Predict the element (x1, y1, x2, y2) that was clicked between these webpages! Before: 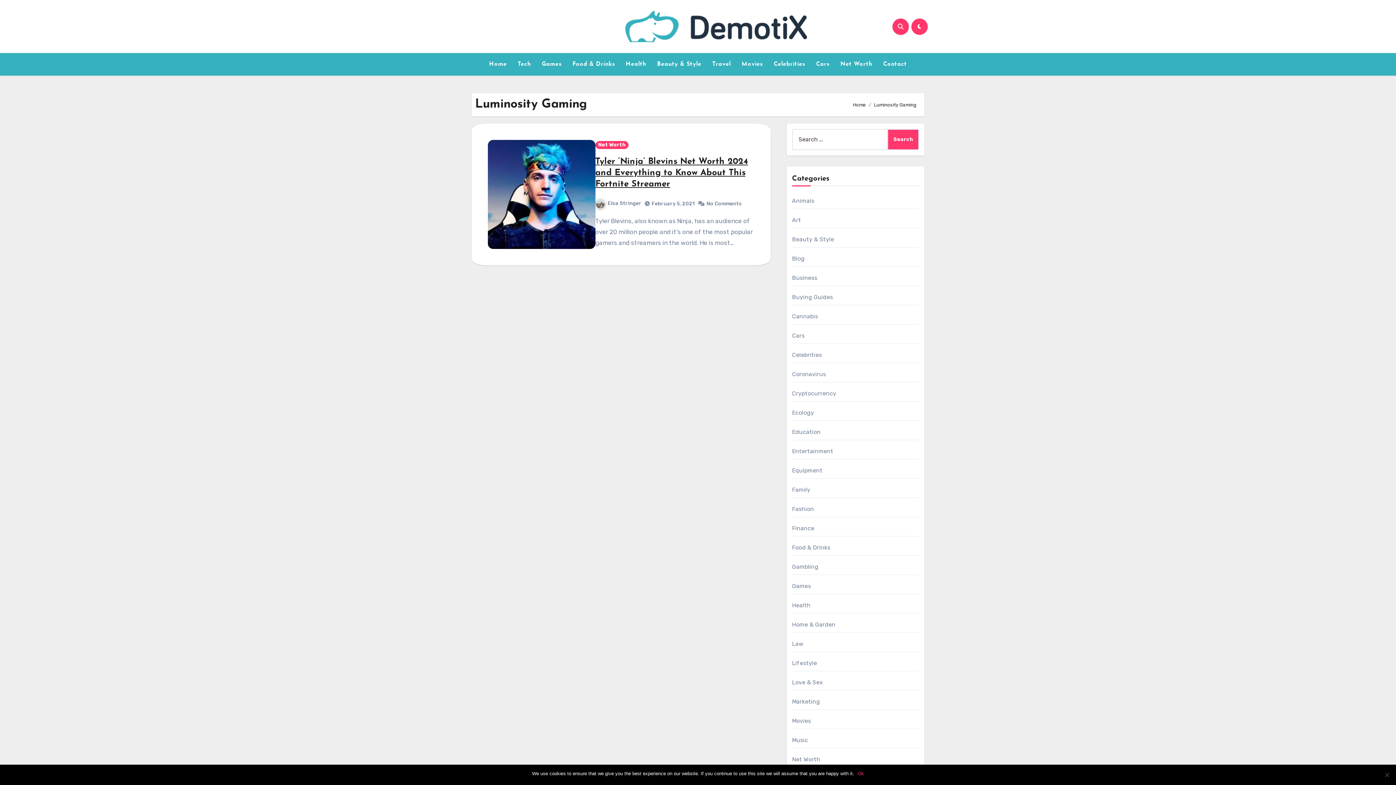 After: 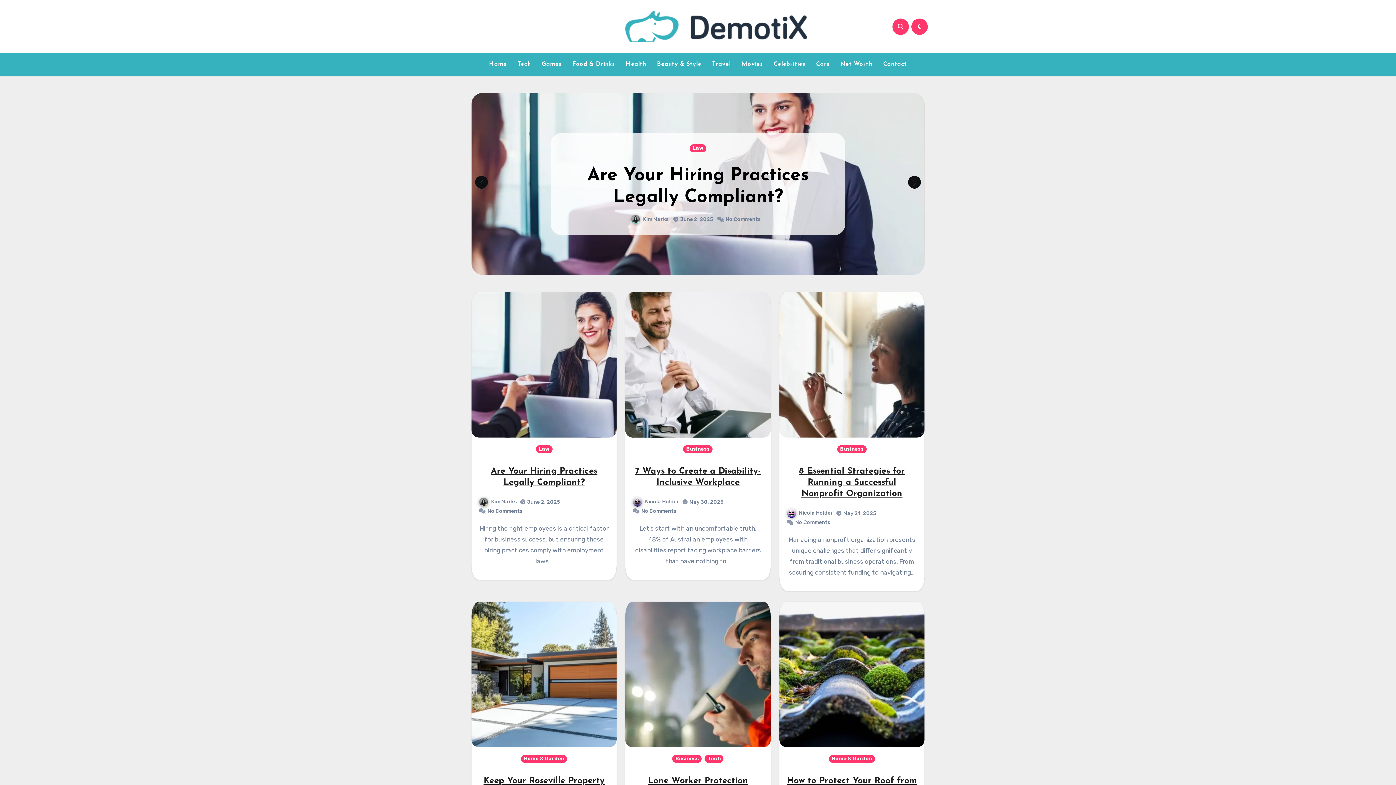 Action: bbox: (625, 14, 807, 37)